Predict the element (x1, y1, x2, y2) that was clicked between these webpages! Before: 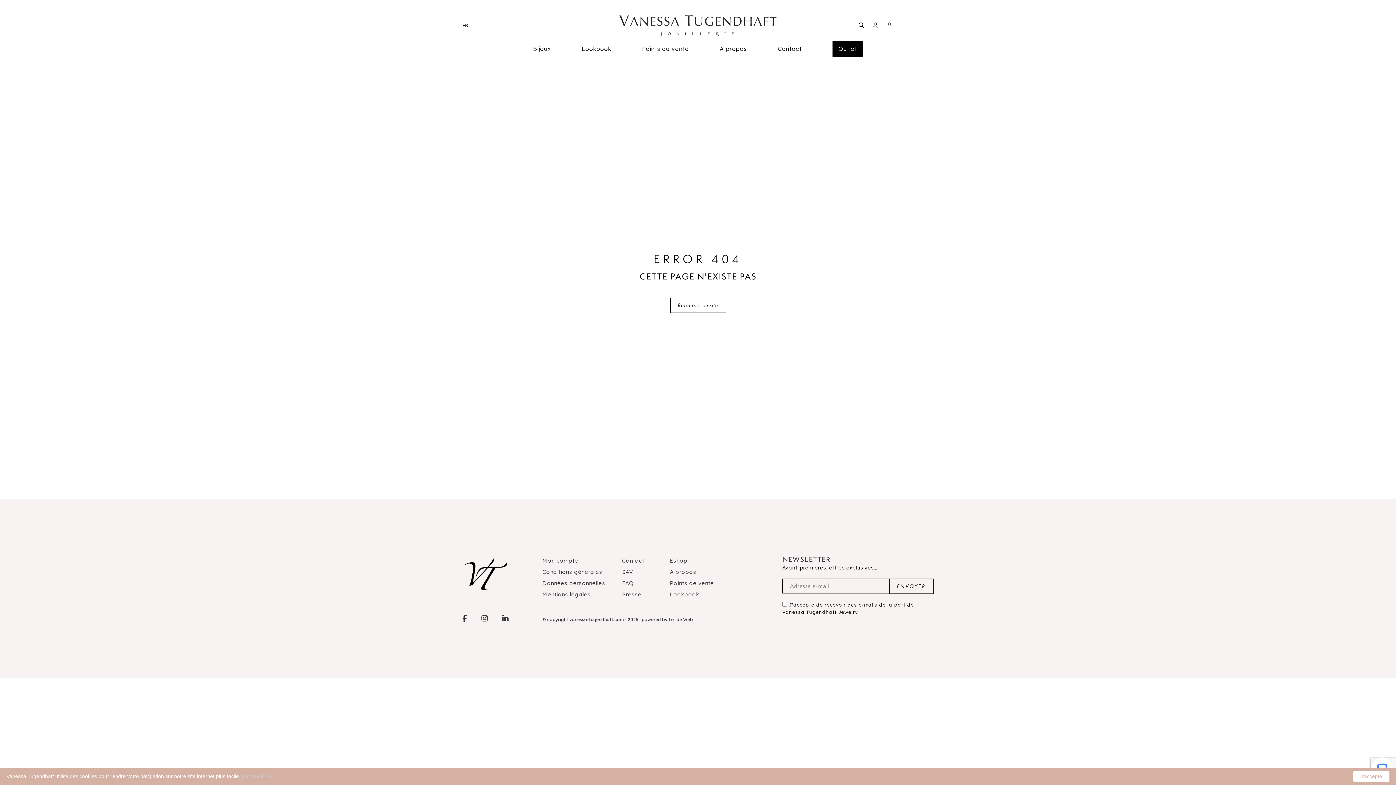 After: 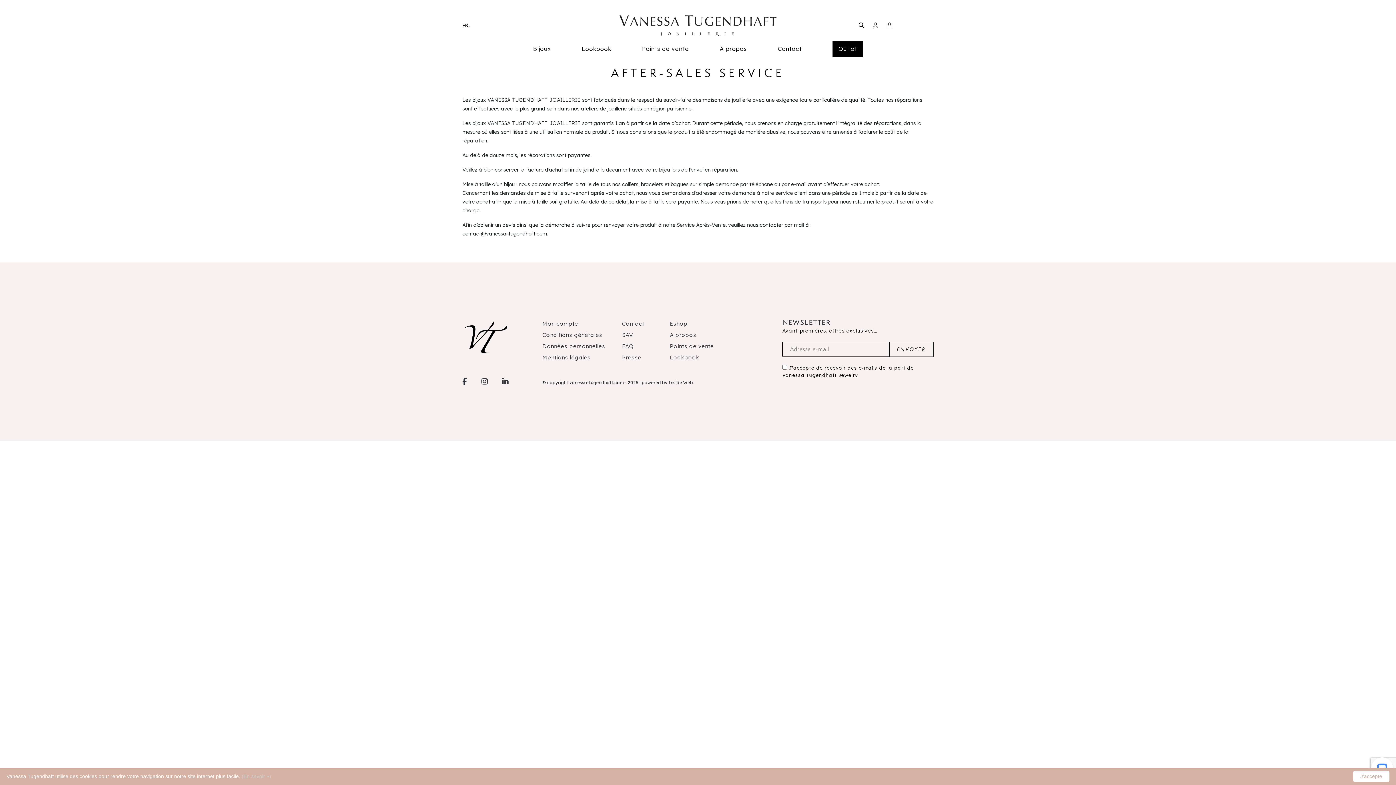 Action: bbox: (622, 566, 654, 577) label: SAV